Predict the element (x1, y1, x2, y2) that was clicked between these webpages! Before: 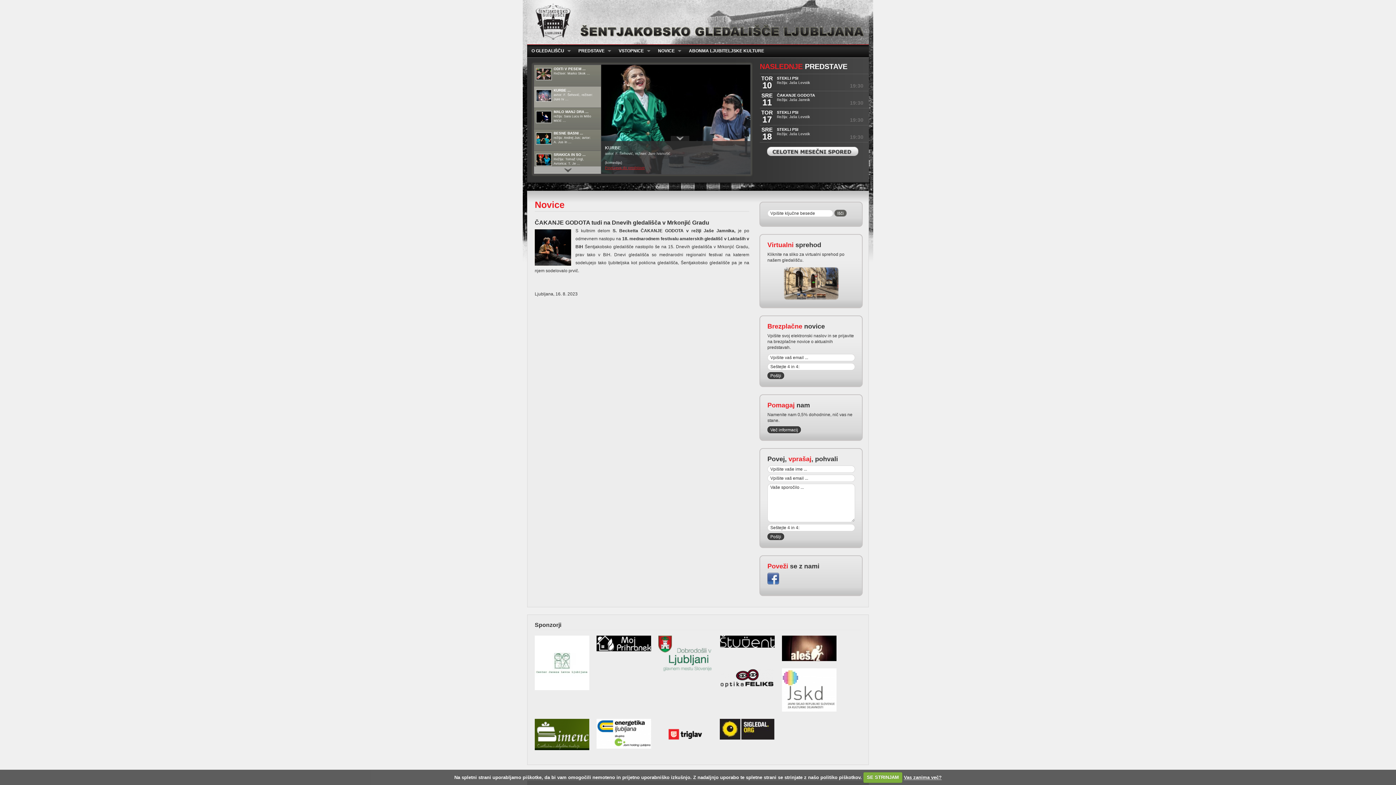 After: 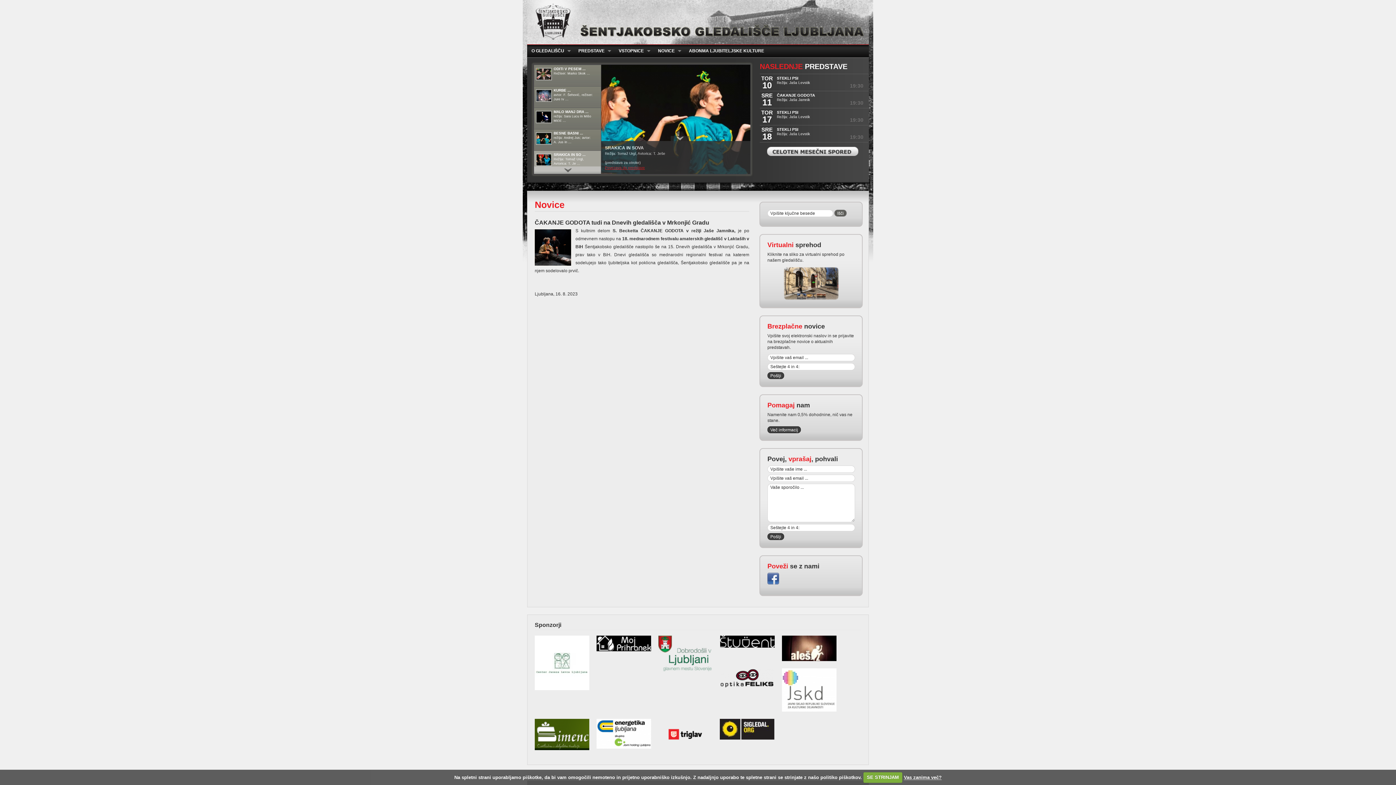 Action: bbox: (596, 636, 651, 651)